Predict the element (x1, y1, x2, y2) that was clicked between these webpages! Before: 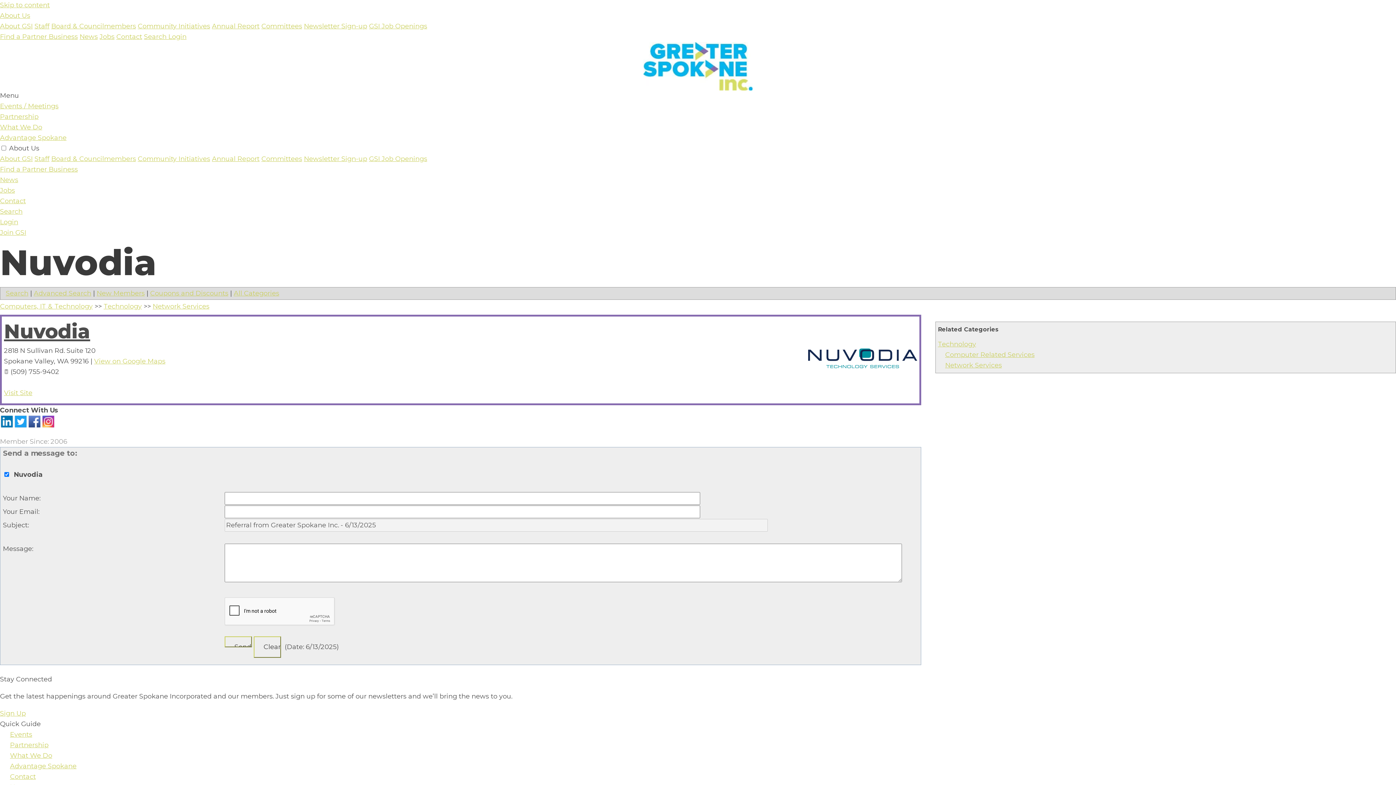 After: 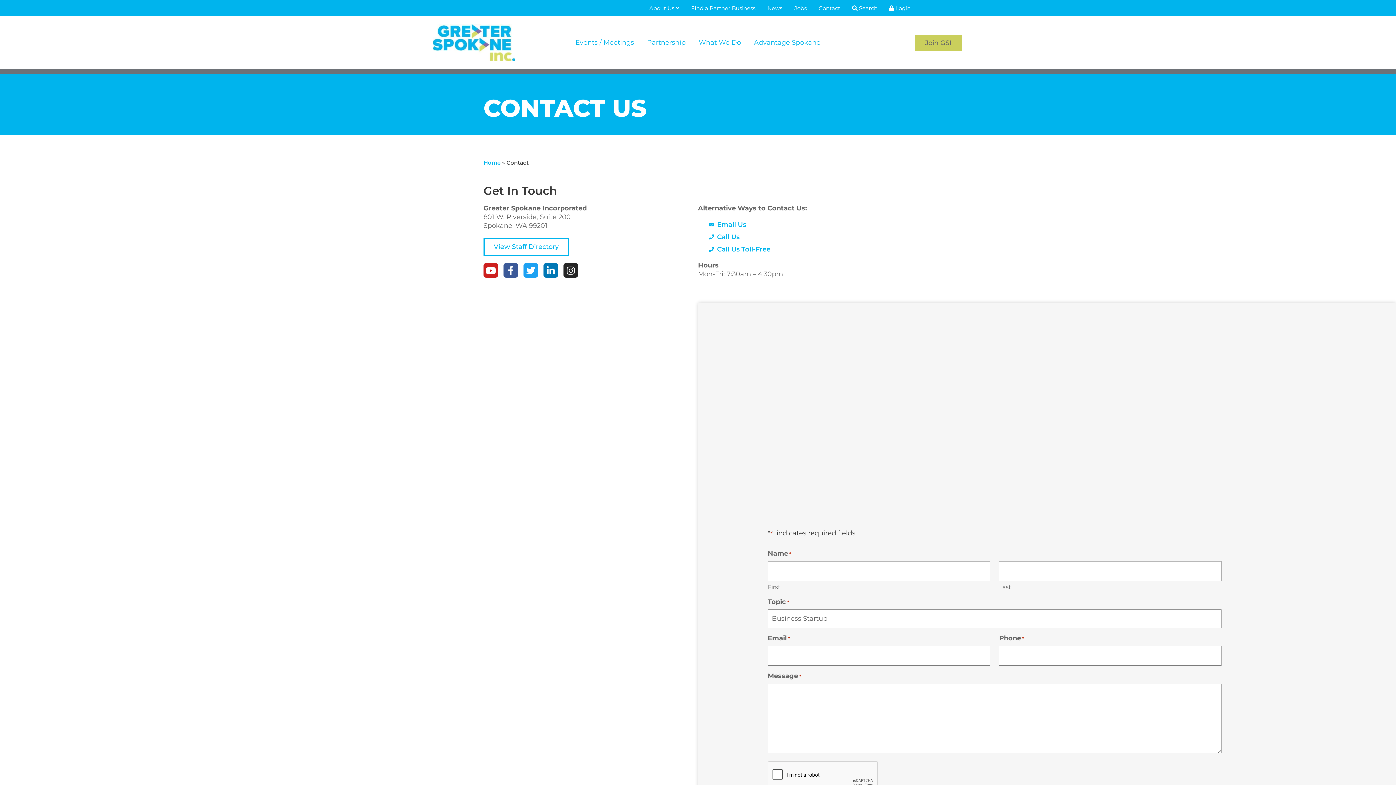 Action: label: Contact bbox: (116, 32, 142, 40)